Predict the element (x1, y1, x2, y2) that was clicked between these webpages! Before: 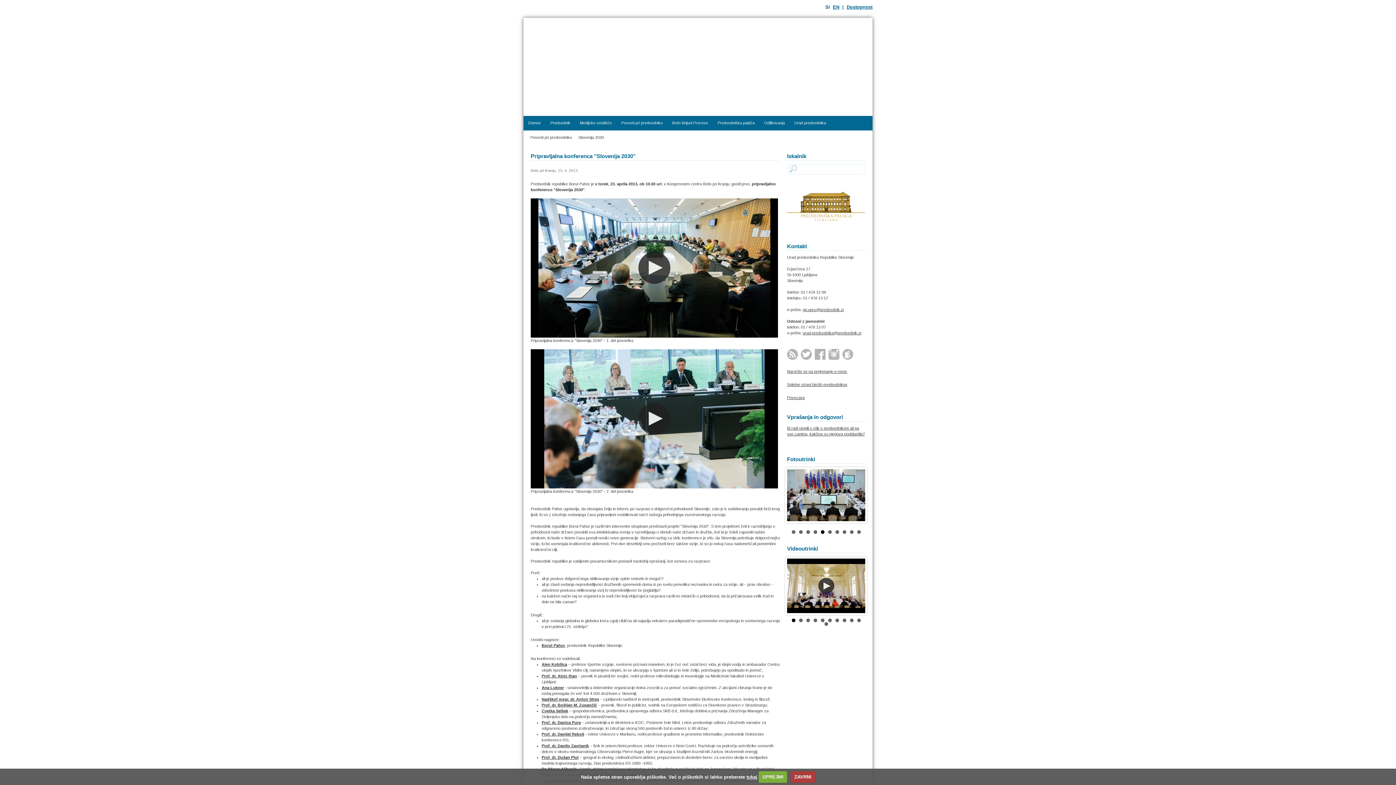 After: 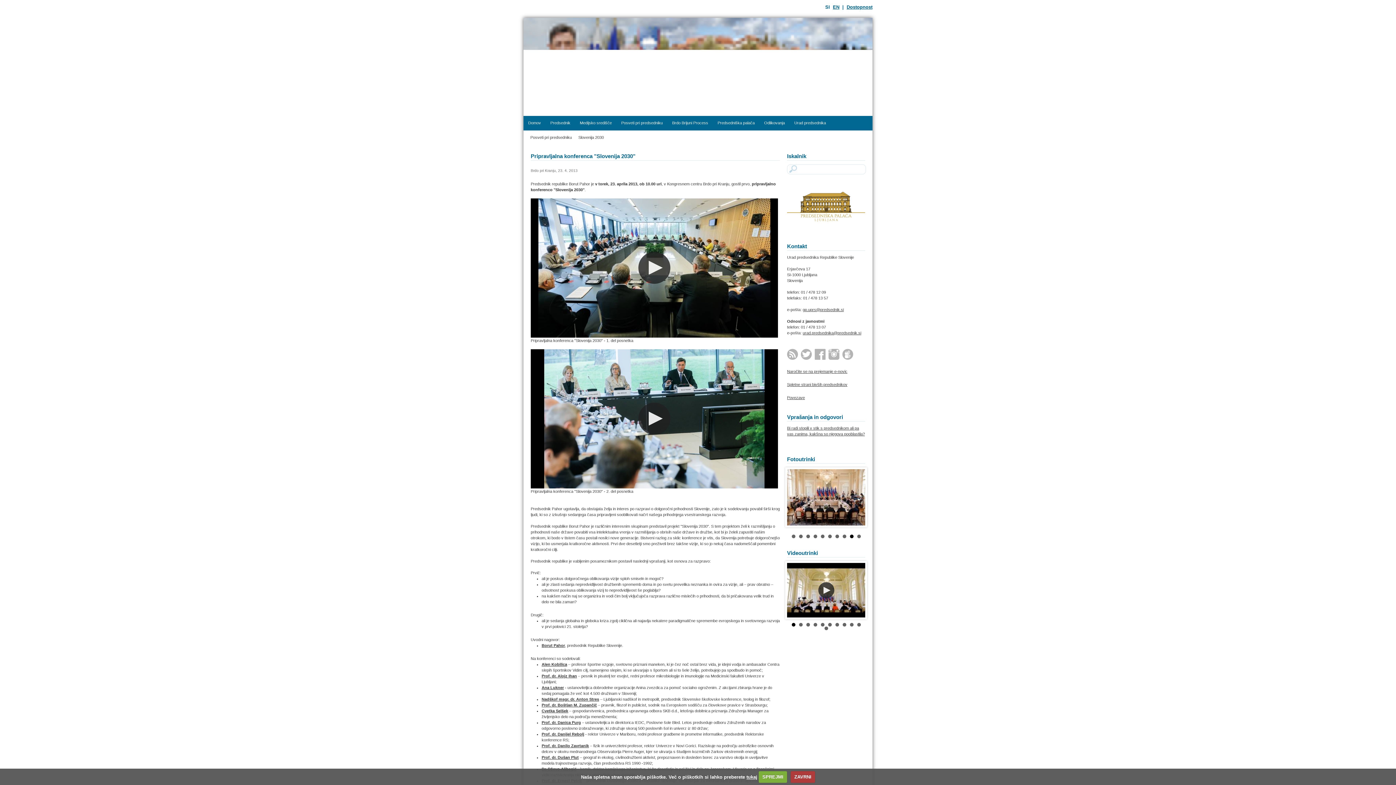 Action: bbox: (850, 489, 861, 501) label: Next